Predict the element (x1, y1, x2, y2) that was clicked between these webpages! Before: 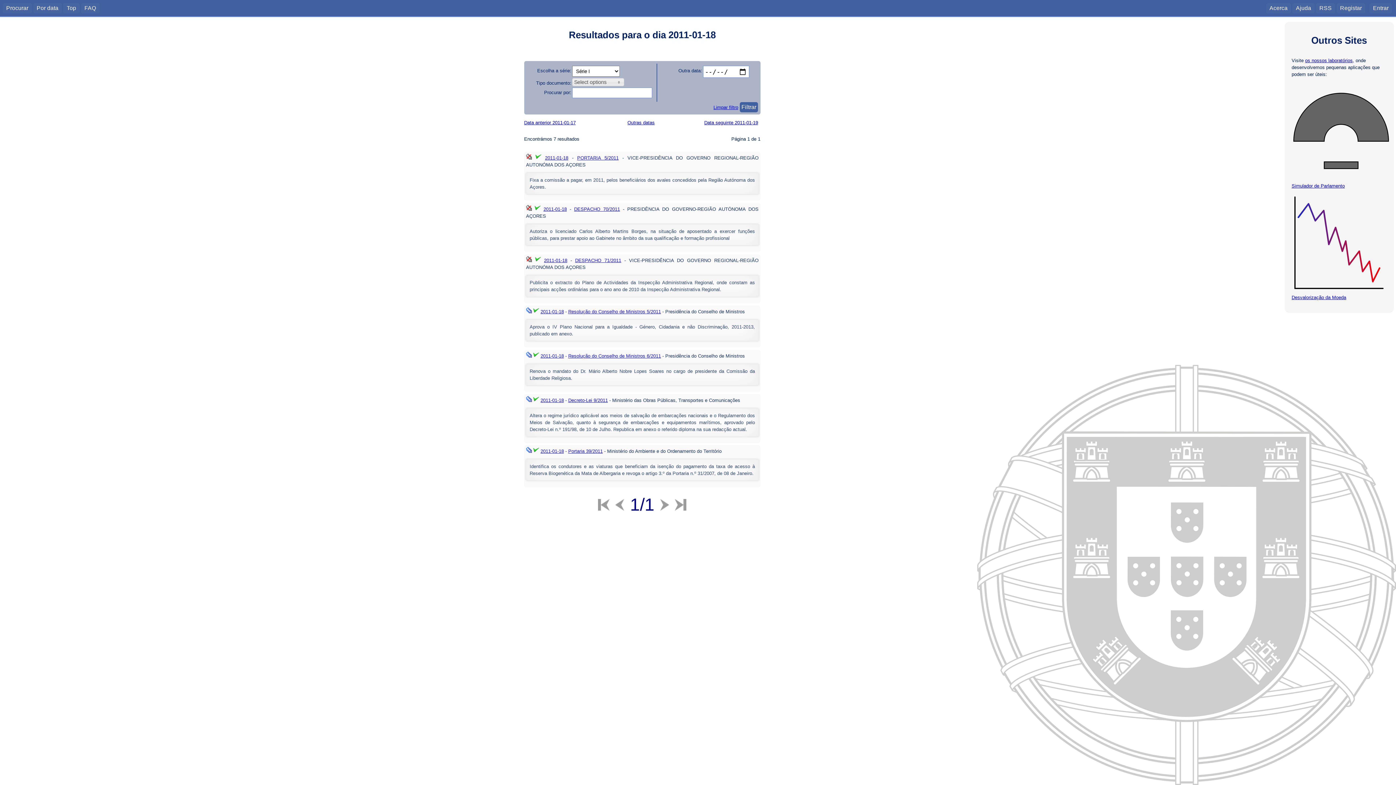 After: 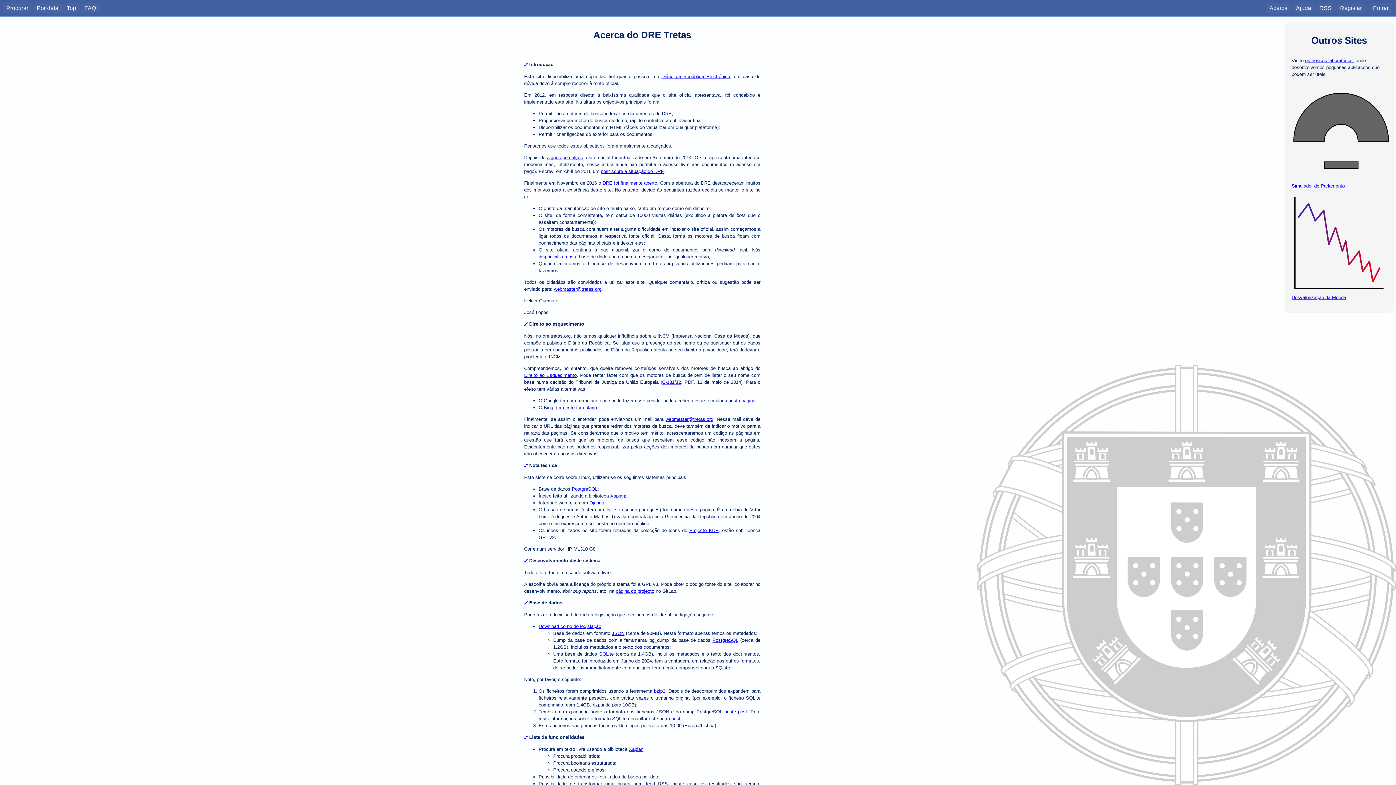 Action: bbox: (1266, 3, 1291, 13) label: Acerca